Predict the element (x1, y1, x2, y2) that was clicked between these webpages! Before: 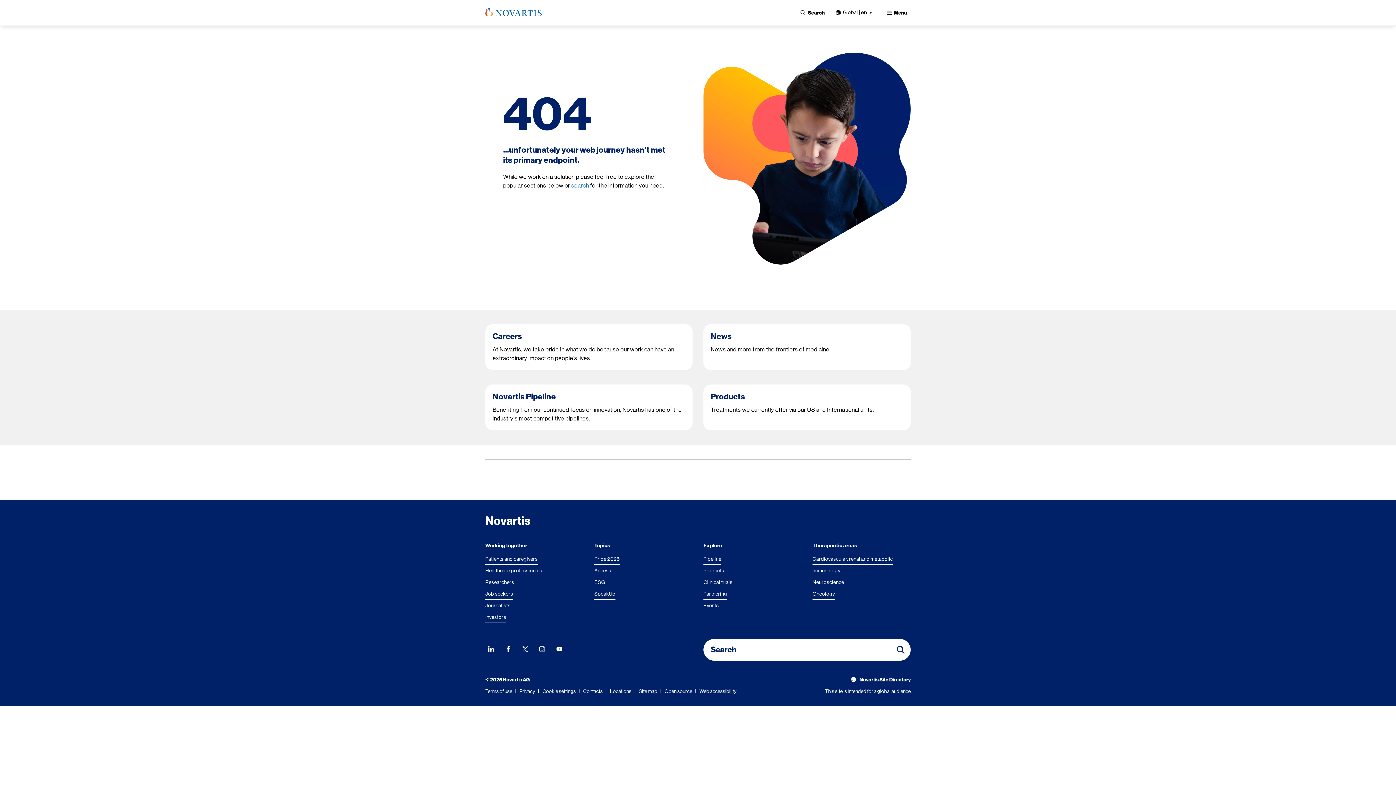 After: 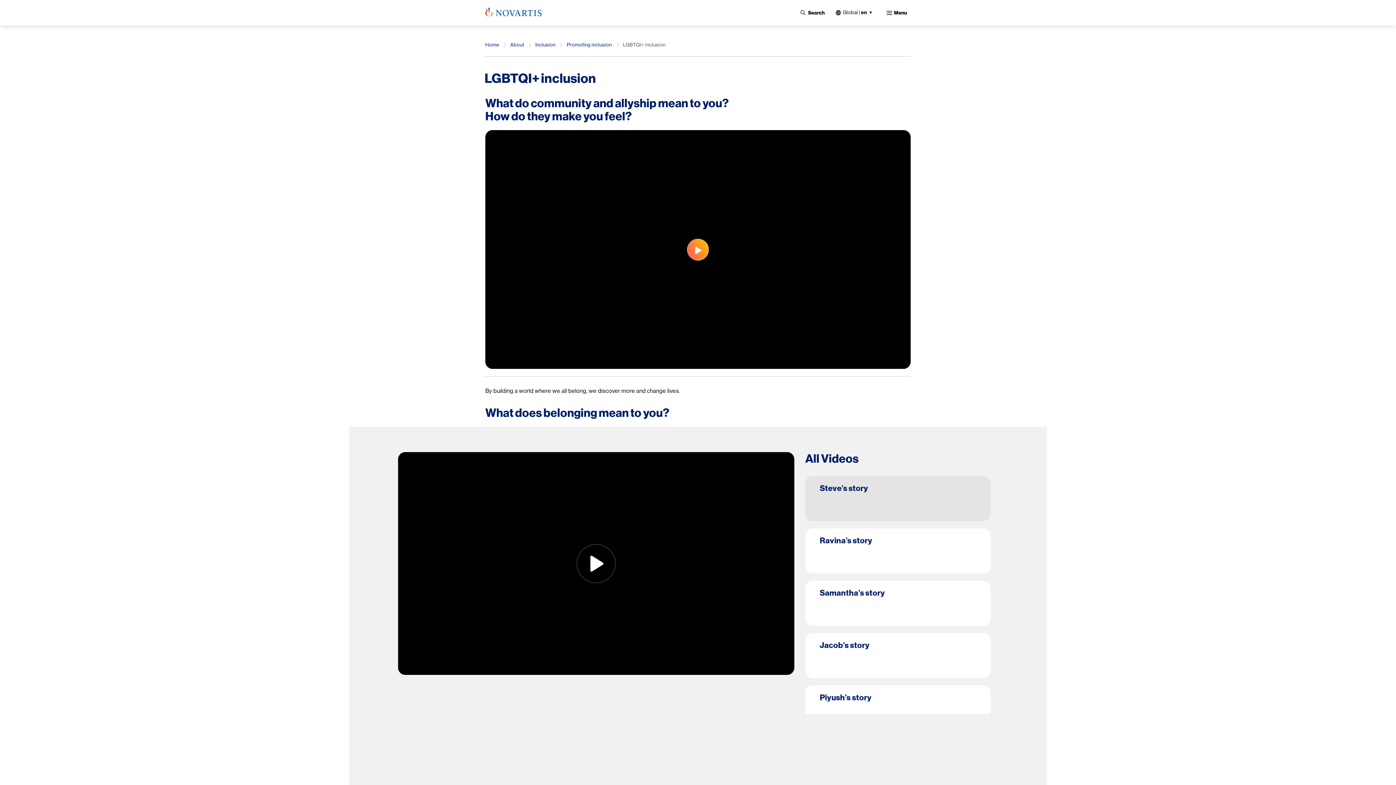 Action: bbox: (594, 555, 620, 564) label: Pride 2025